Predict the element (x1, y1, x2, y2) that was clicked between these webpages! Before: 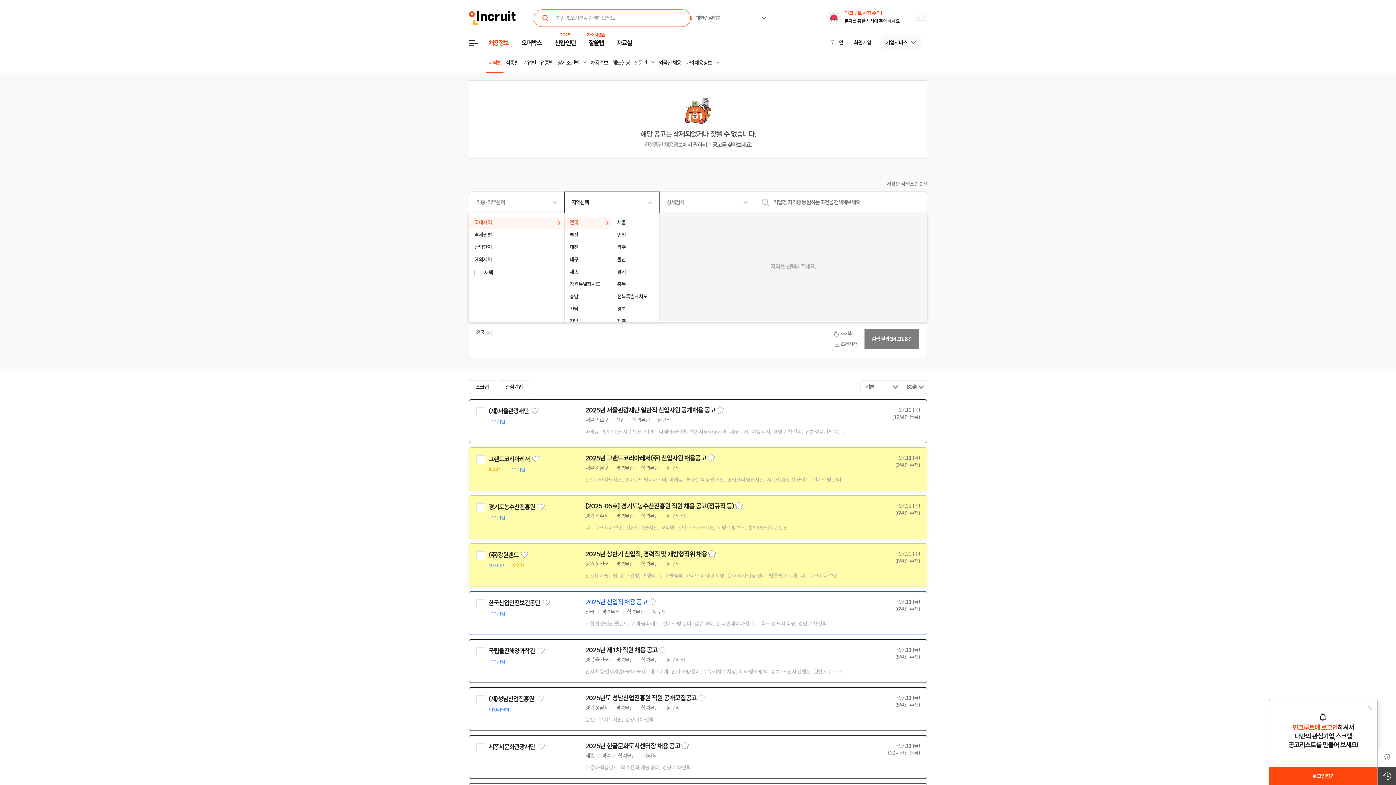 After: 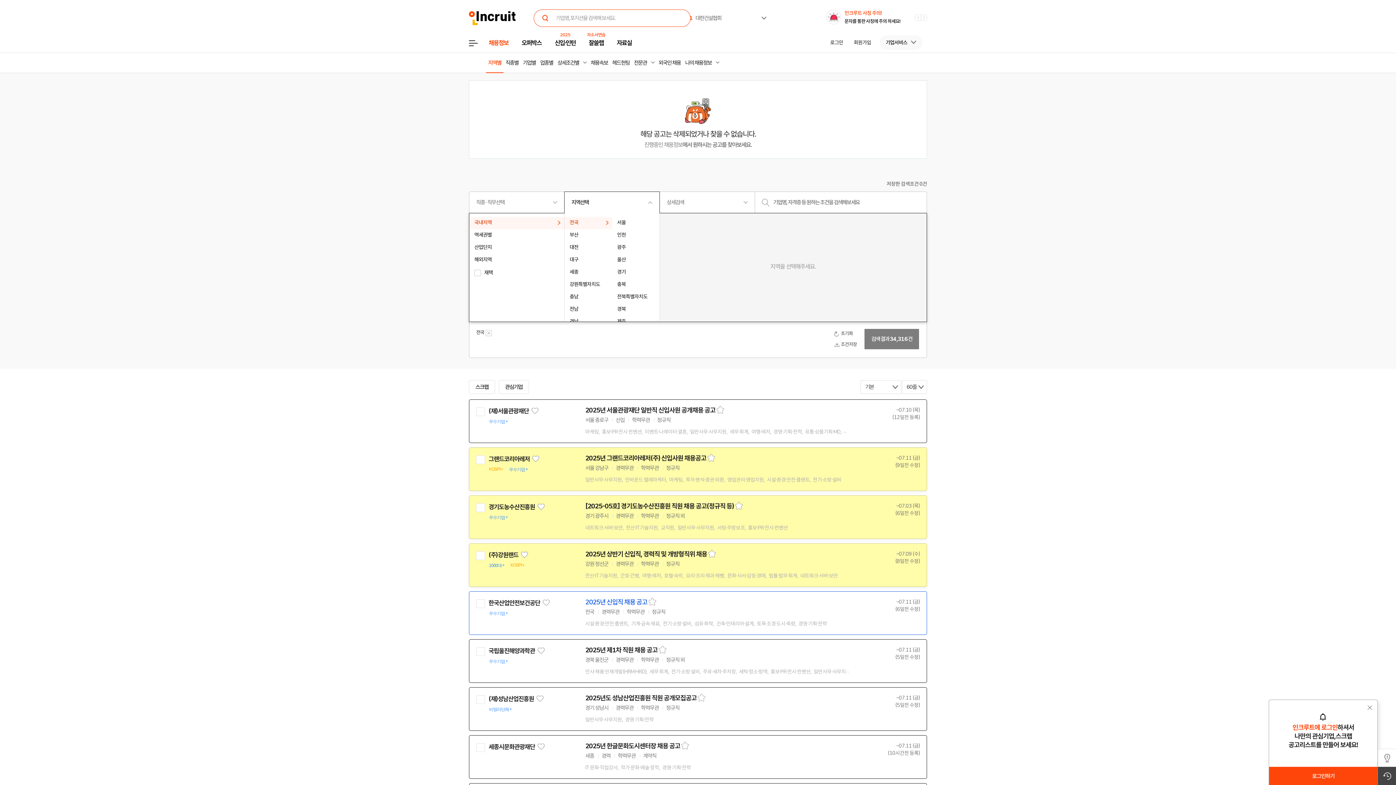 Action: bbox: (488, 743, 535, 751) label: 세종시문화관광재단